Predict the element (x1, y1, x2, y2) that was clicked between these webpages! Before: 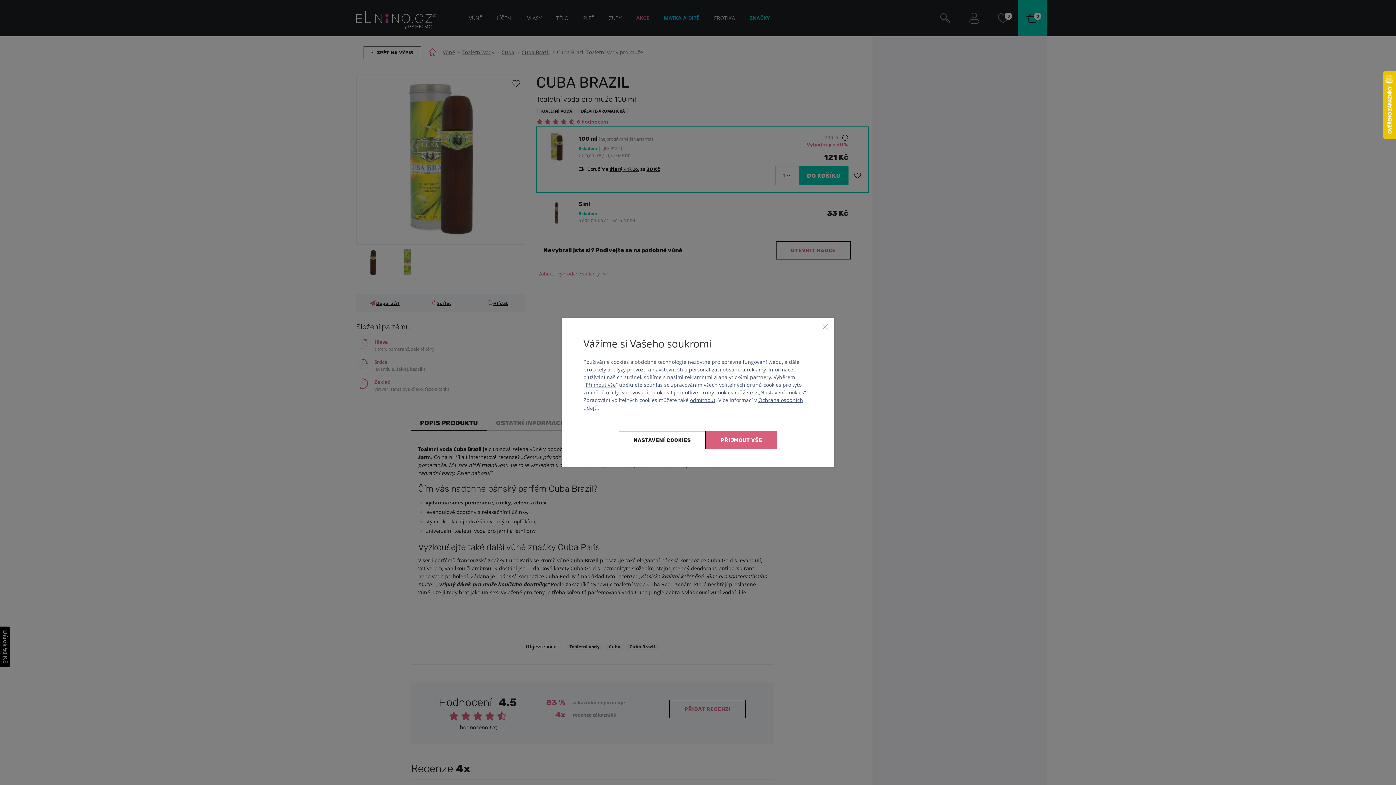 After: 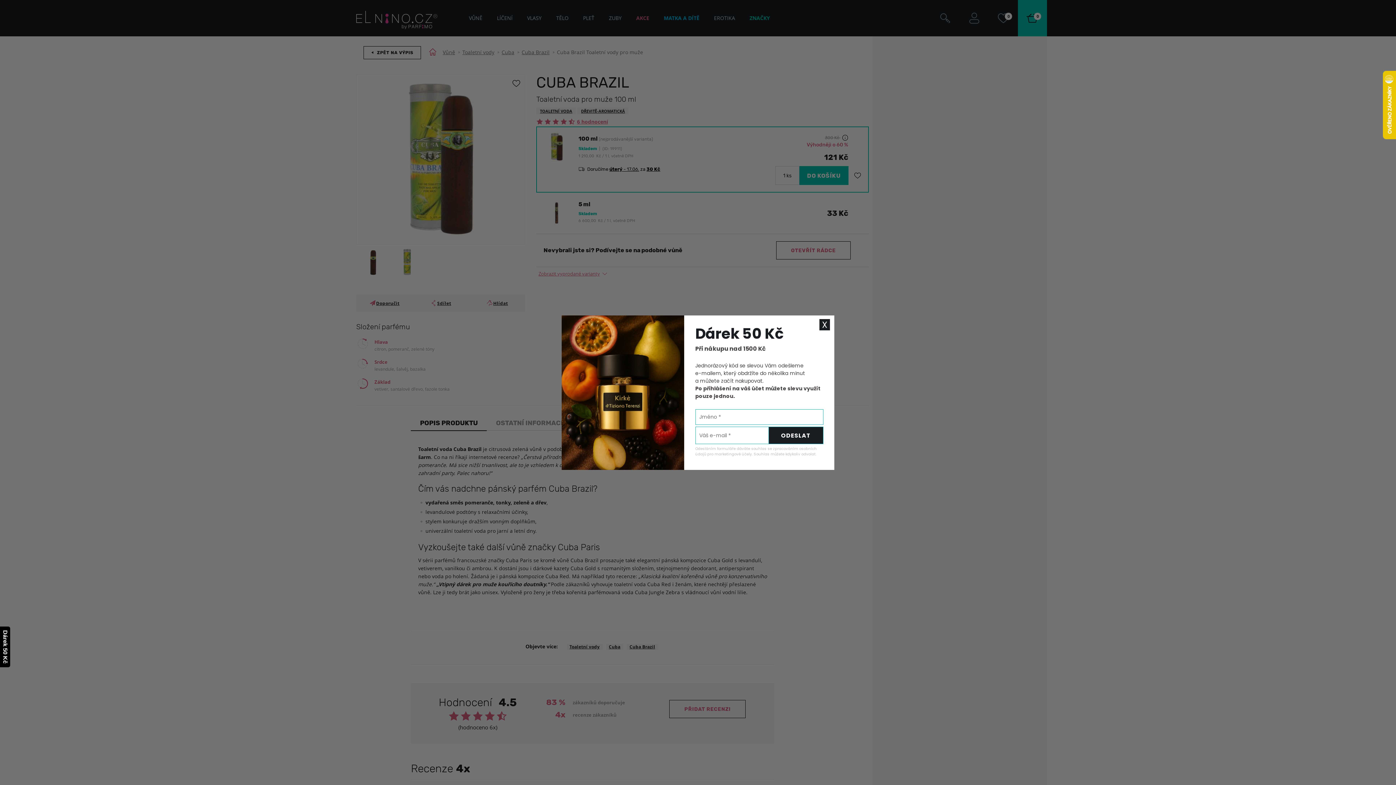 Action: label: Přijmout vše bbox: (705, 431, 777, 449)